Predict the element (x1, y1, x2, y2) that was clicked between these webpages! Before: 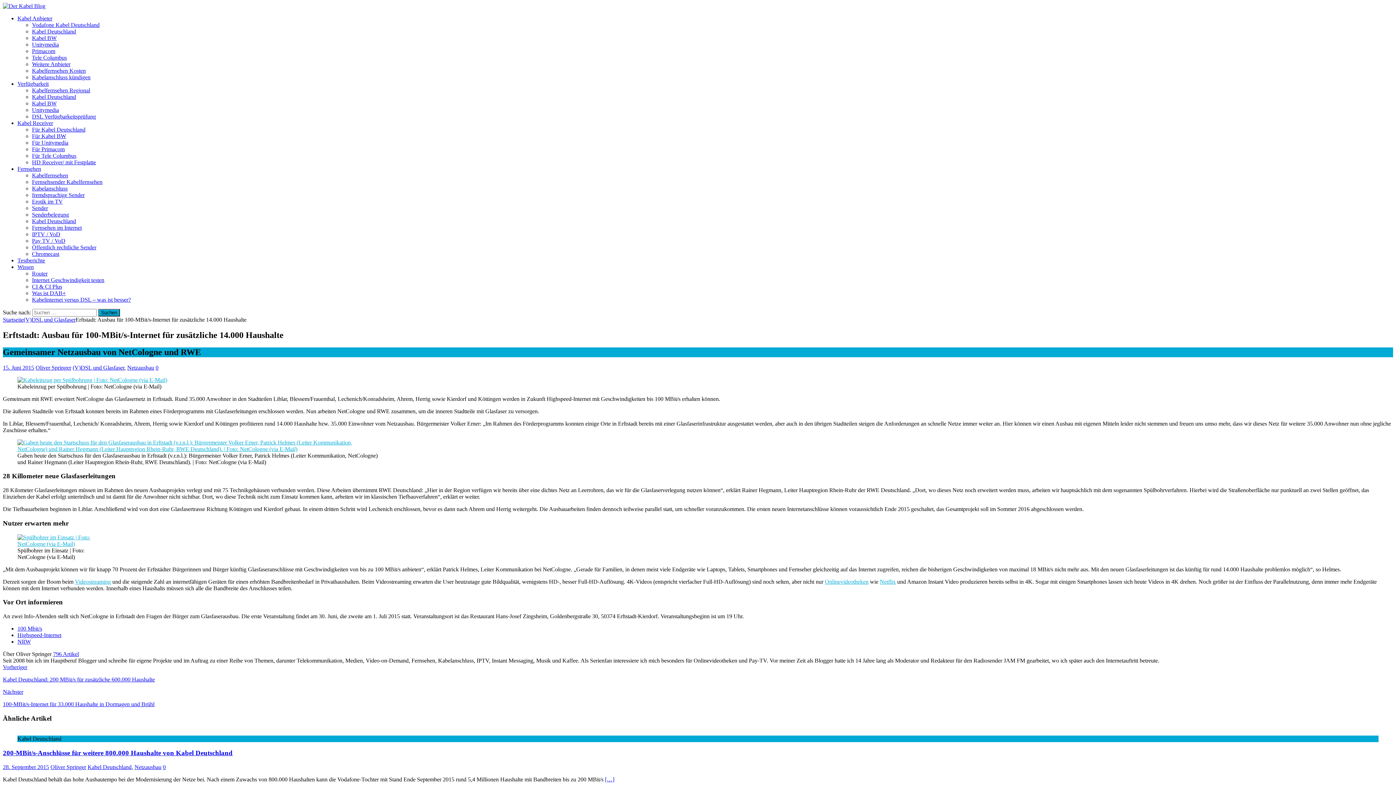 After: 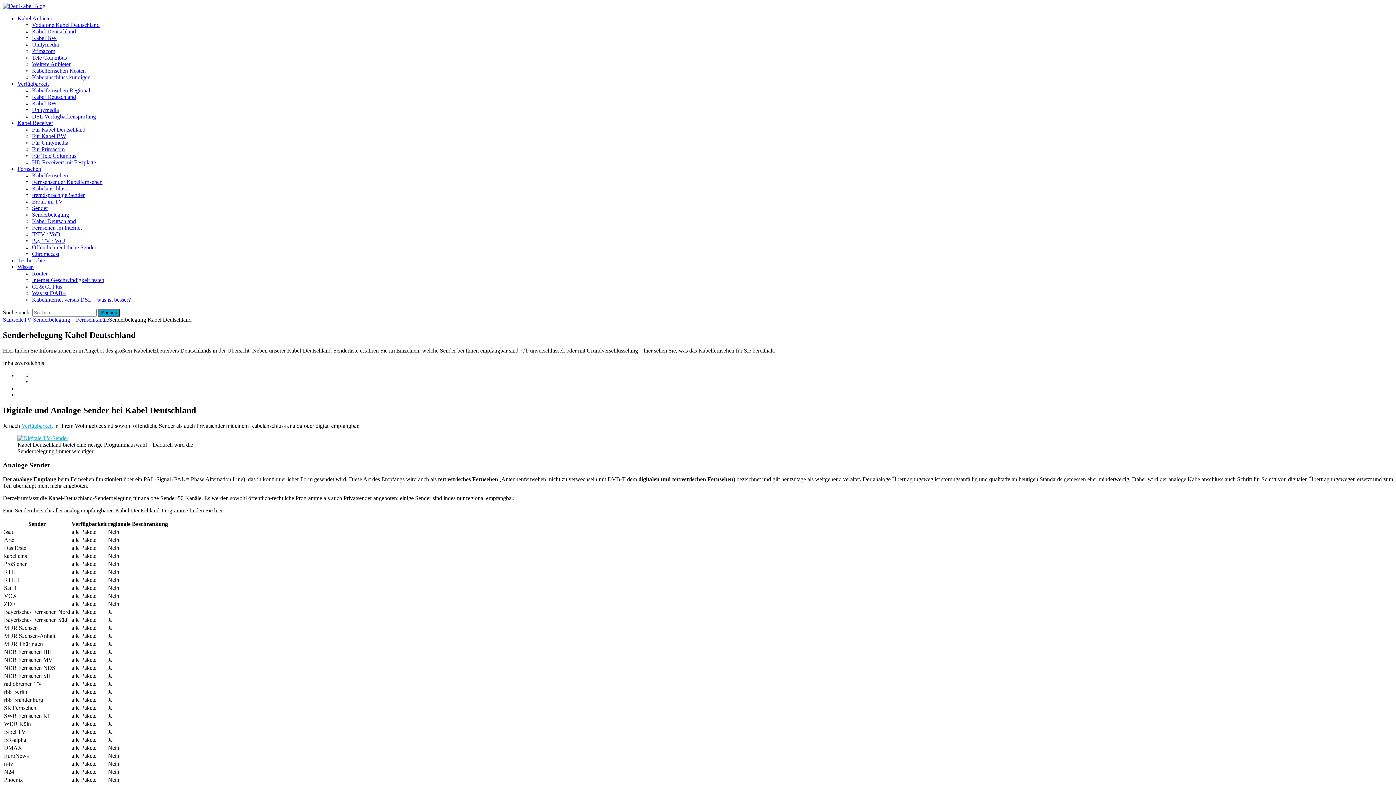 Action: bbox: (32, 218, 76, 224) label: Kabel Deutschland